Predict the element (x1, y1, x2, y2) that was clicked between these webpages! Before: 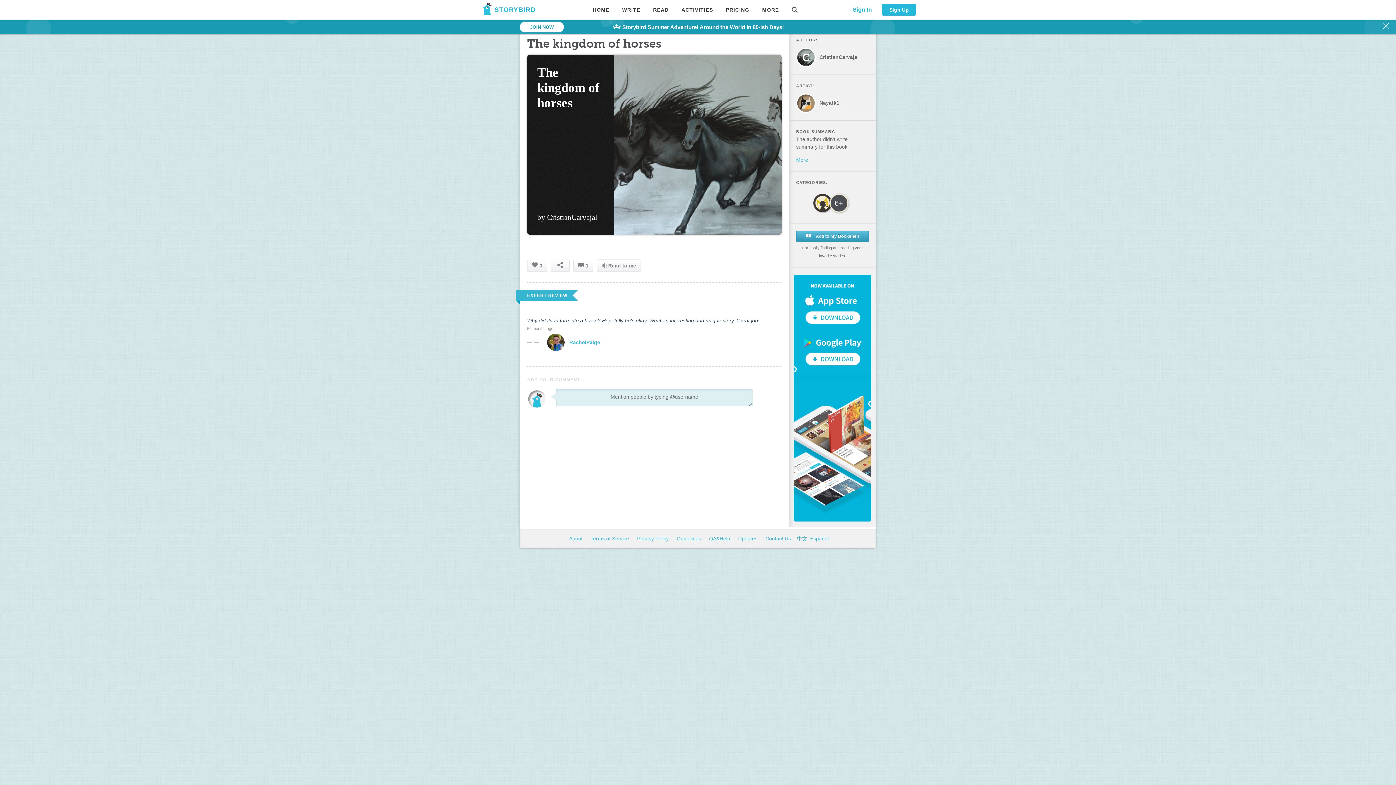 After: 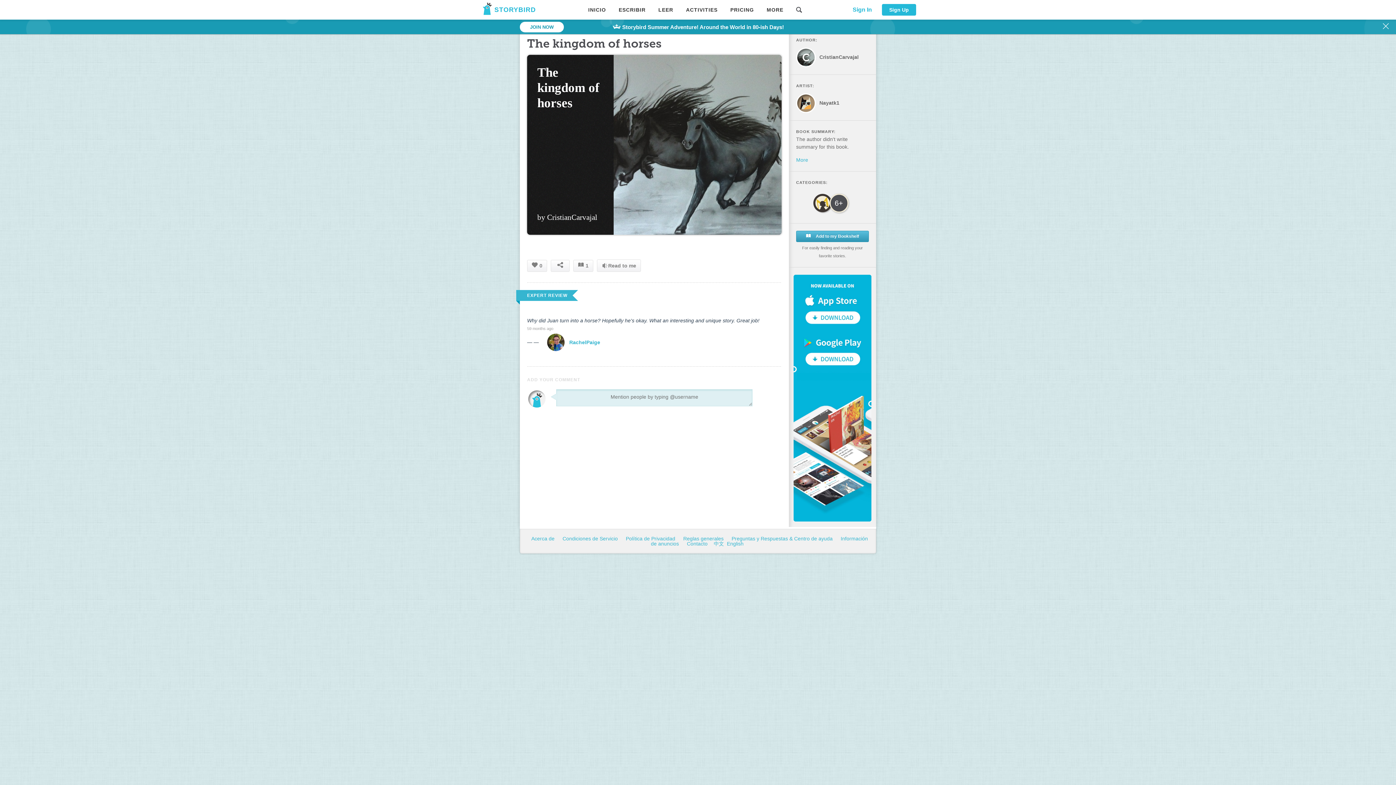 Action: label: Español bbox: (808, 536, 830, 541)